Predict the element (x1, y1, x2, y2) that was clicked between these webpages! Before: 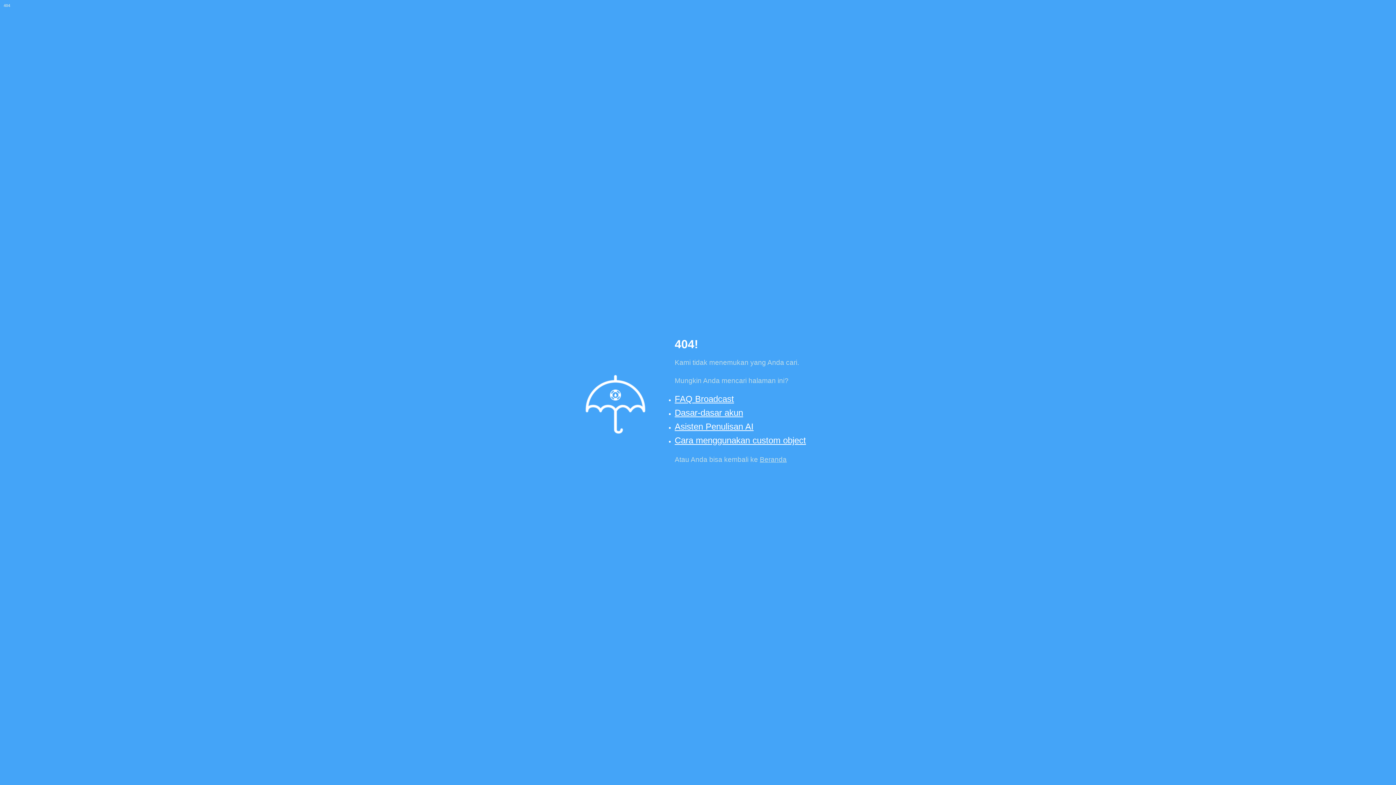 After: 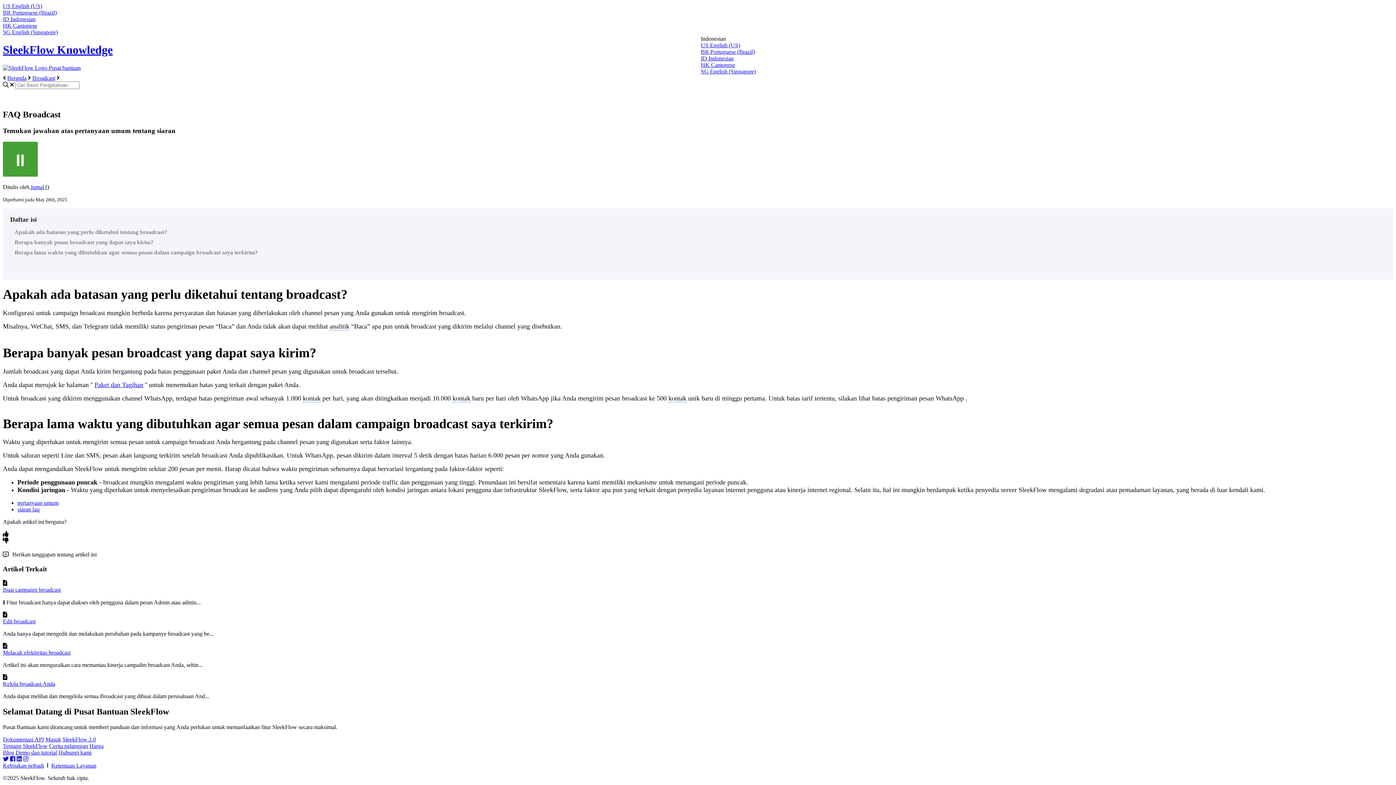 Action: label: FAQ Broadcast bbox: (674, 394, 734, 404)